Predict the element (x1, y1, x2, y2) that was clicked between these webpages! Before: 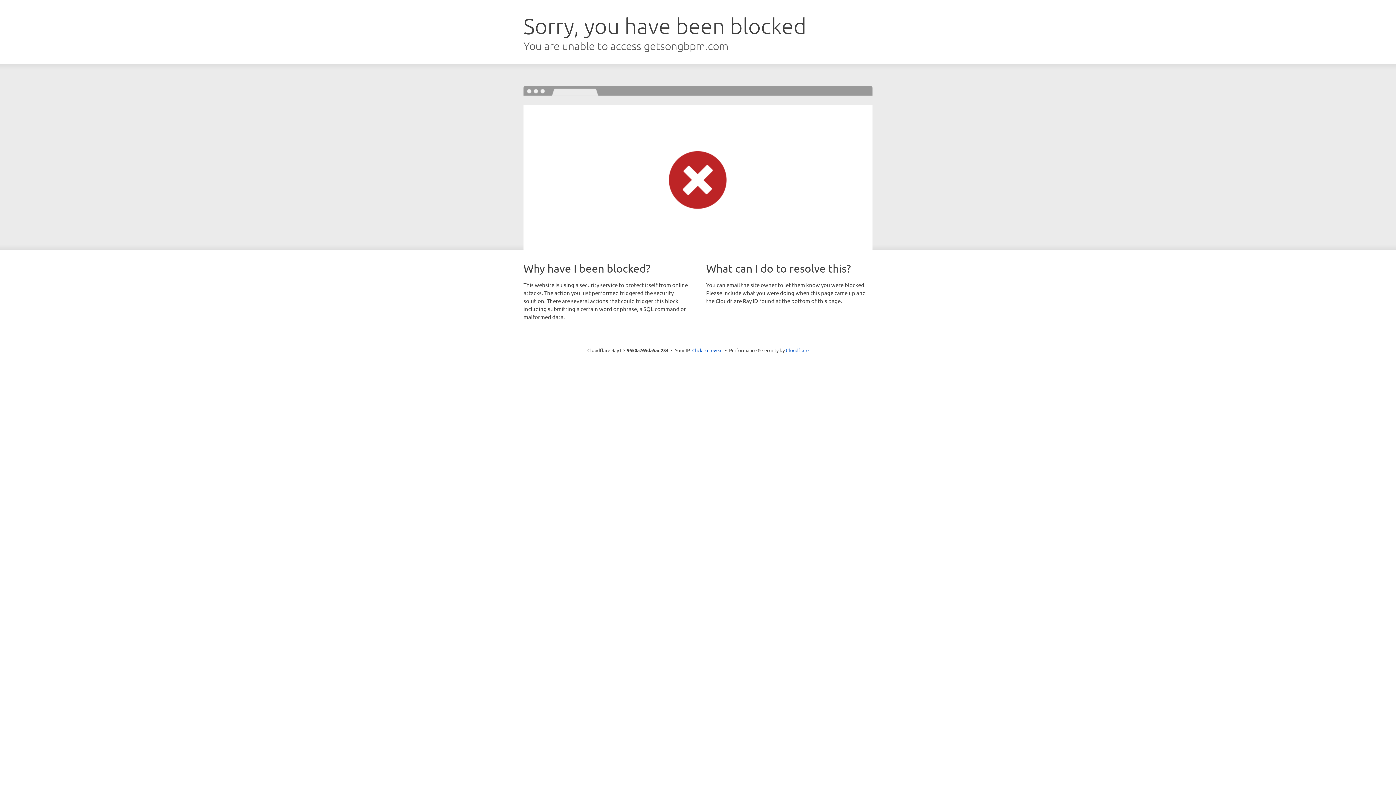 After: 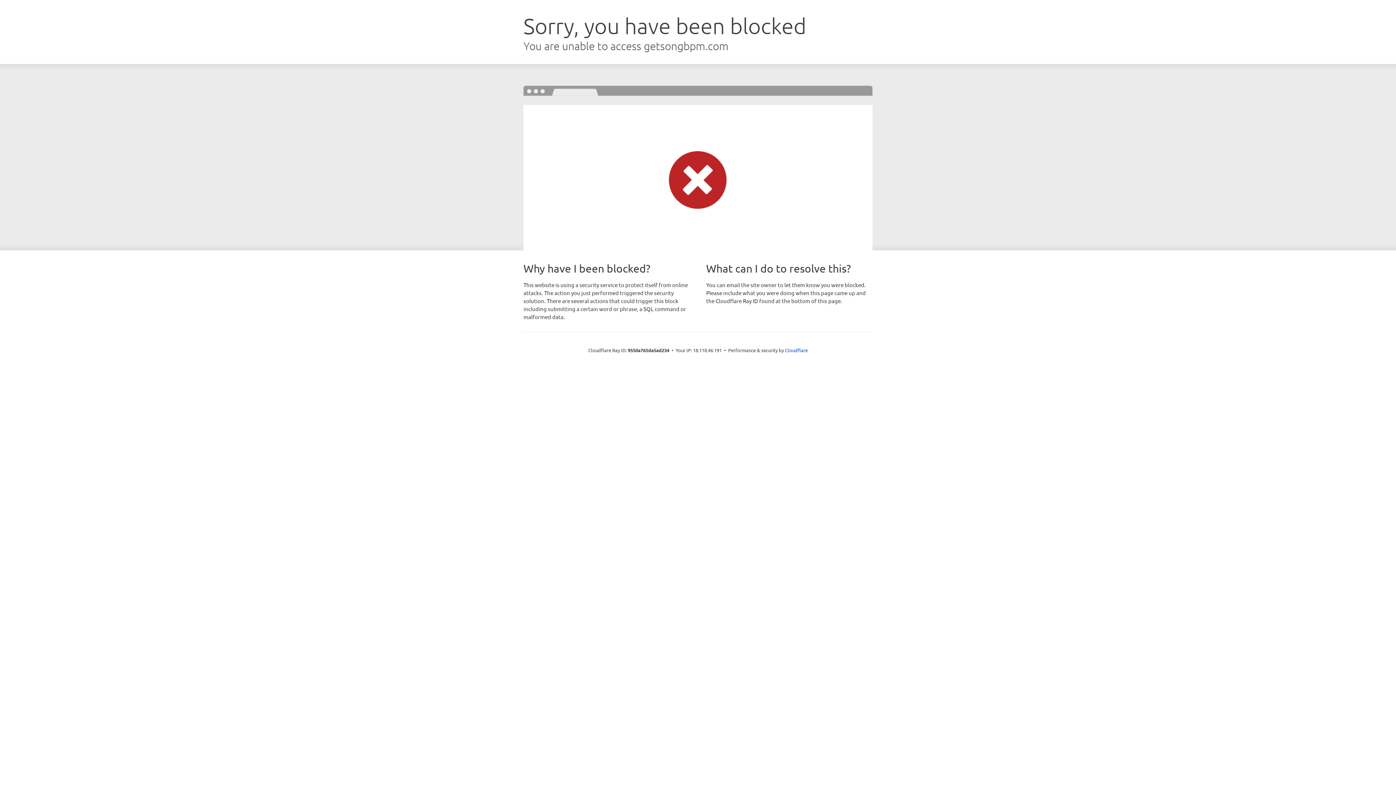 Action: bbox: (692, 346, 722, 353) label: Click to reveal